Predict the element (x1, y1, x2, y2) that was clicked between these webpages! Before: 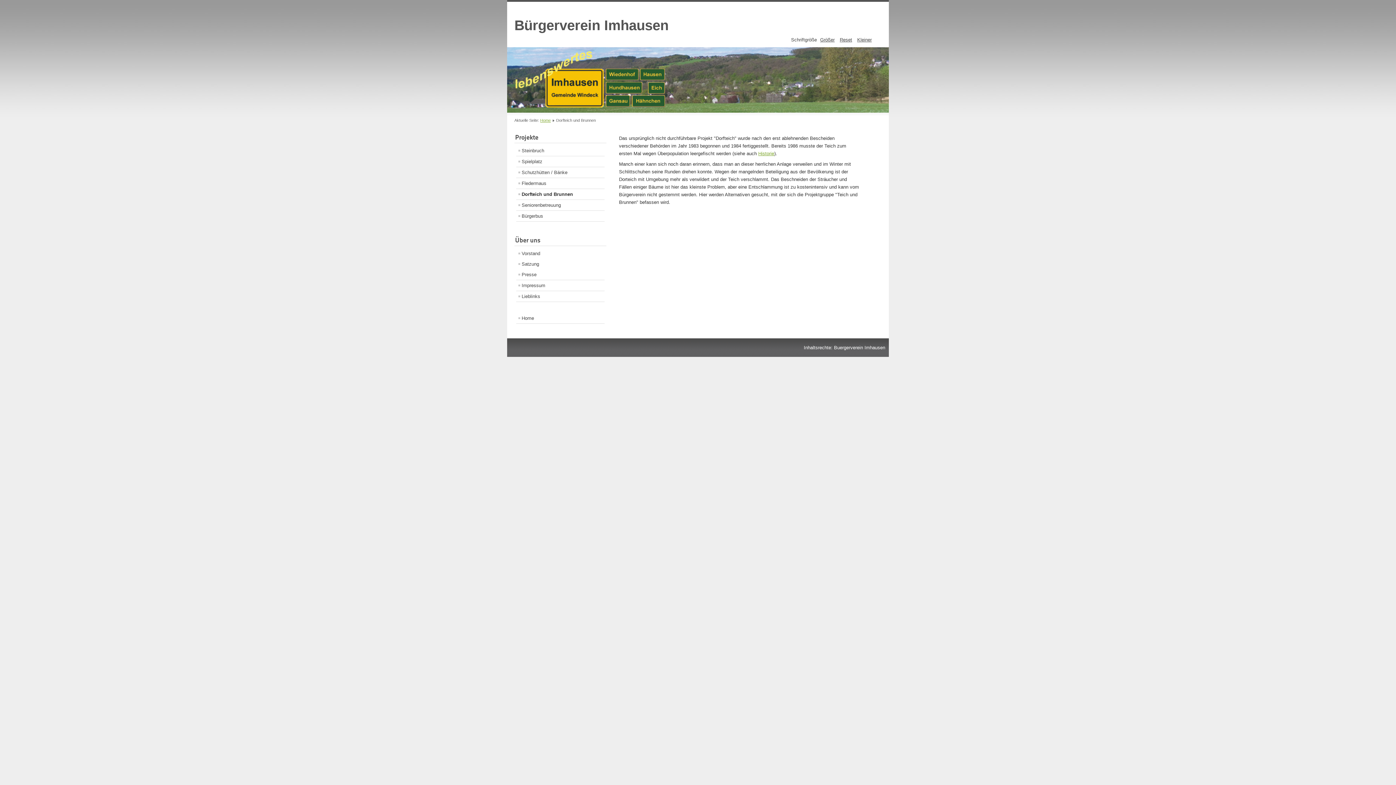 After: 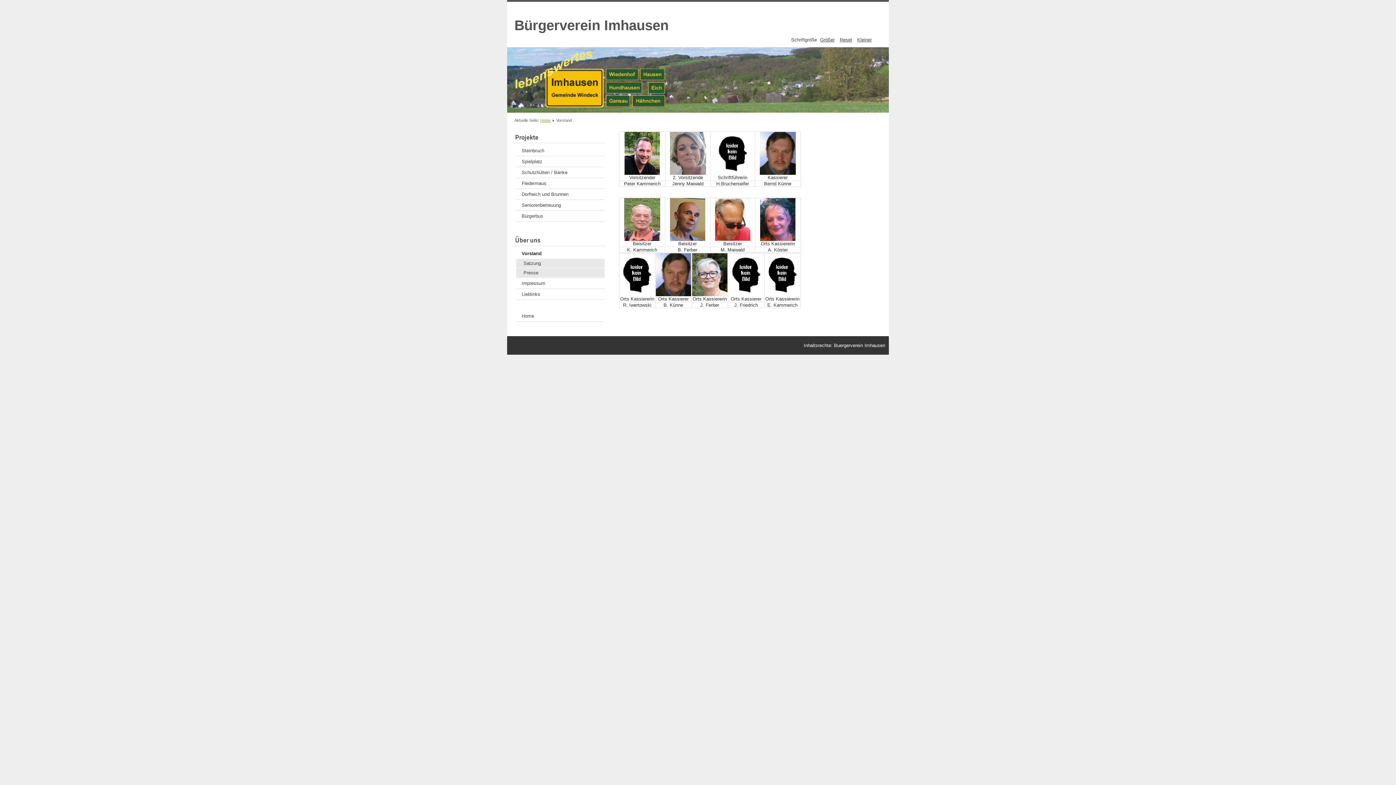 Action: bbox: (516, 248, 604, 258) label: Vorstand